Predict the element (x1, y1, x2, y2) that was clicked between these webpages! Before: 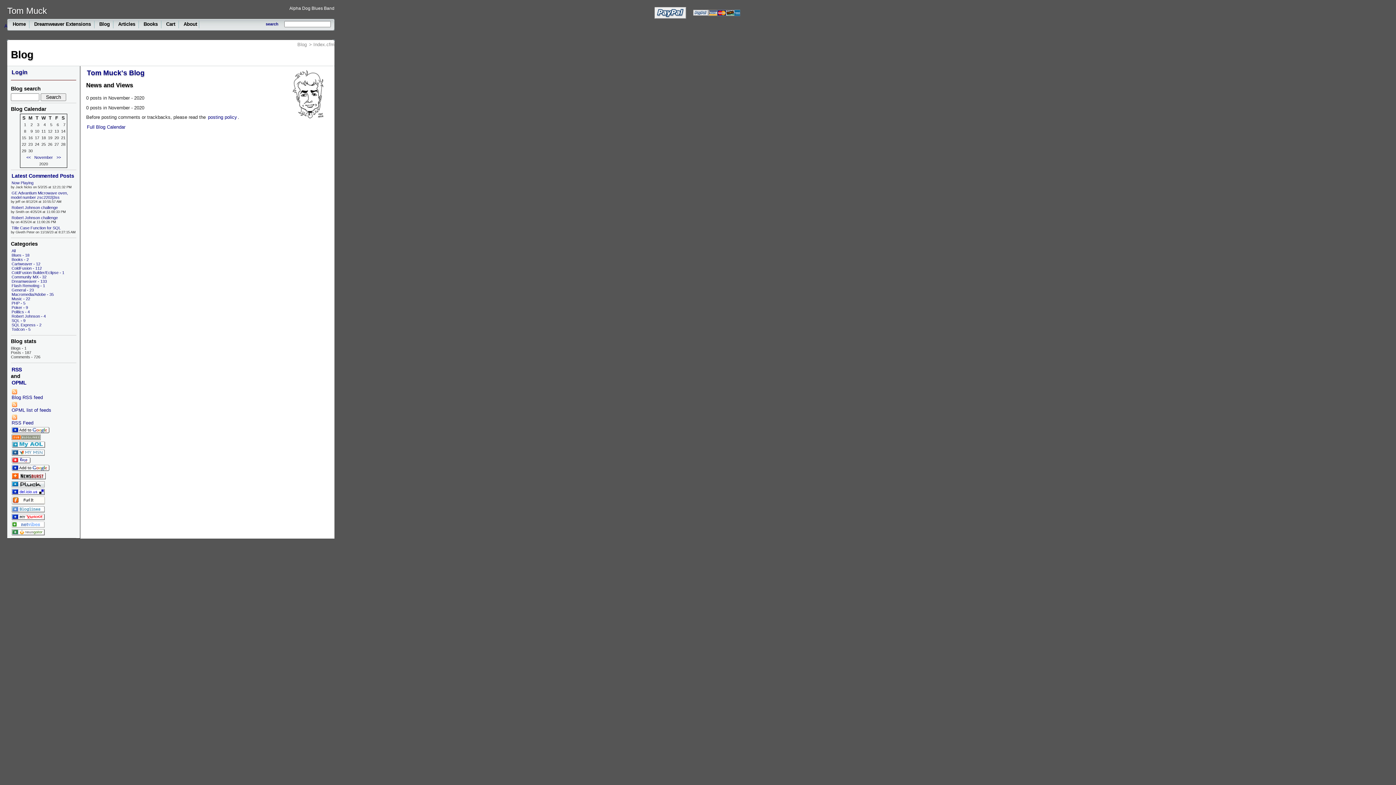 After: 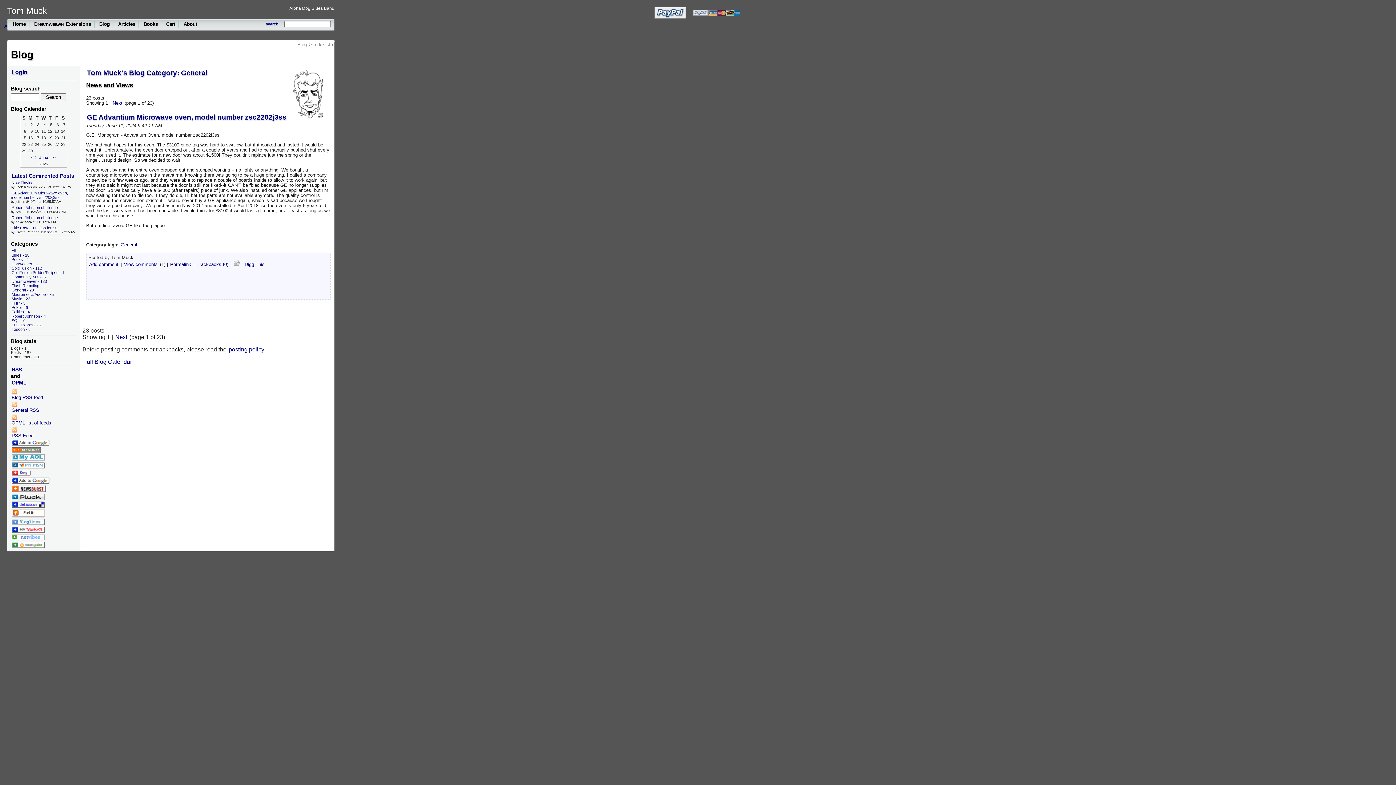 Action: label: General - 23 bbox: (10, 287, 34, 293)